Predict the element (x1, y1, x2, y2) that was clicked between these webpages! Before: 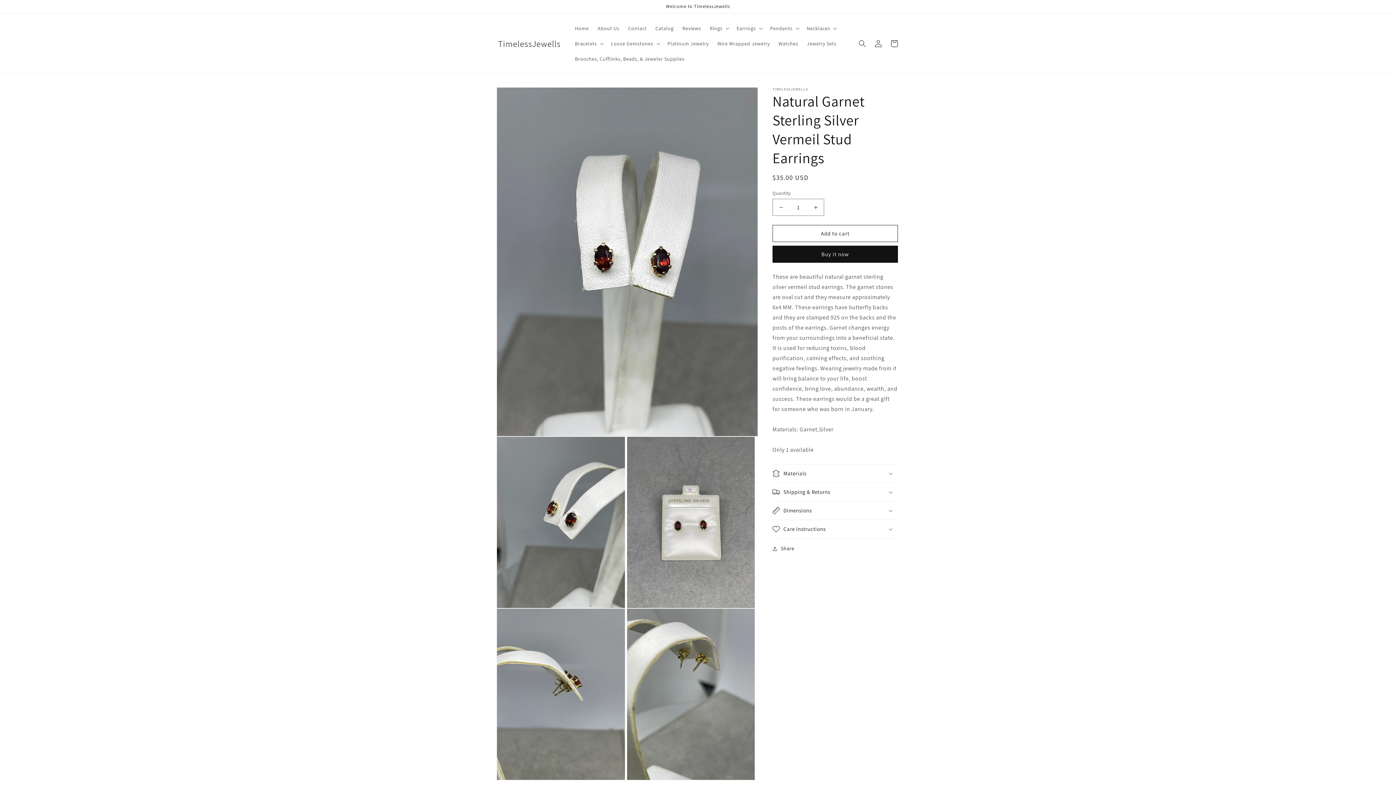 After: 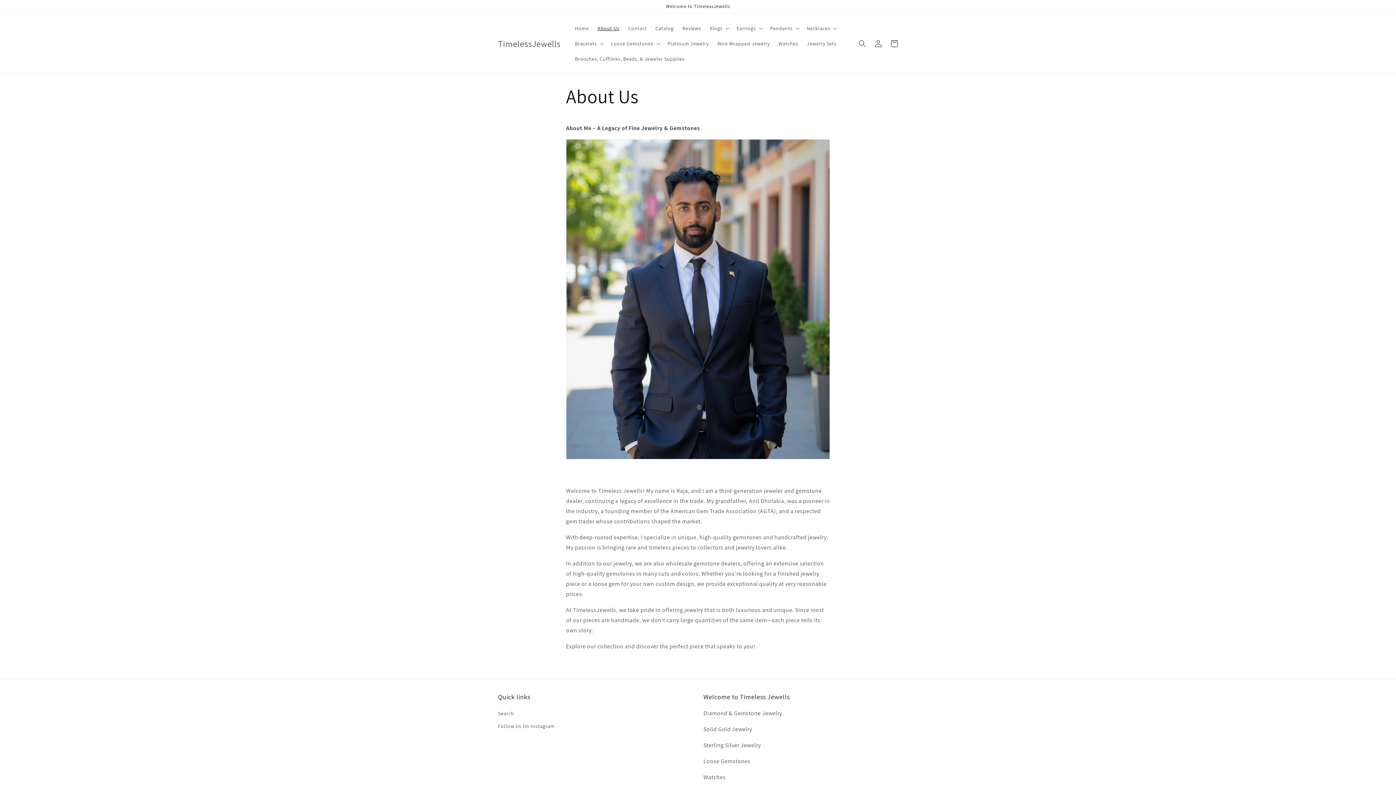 Action: label: About Us bbox: (593, 20, 623, 36)